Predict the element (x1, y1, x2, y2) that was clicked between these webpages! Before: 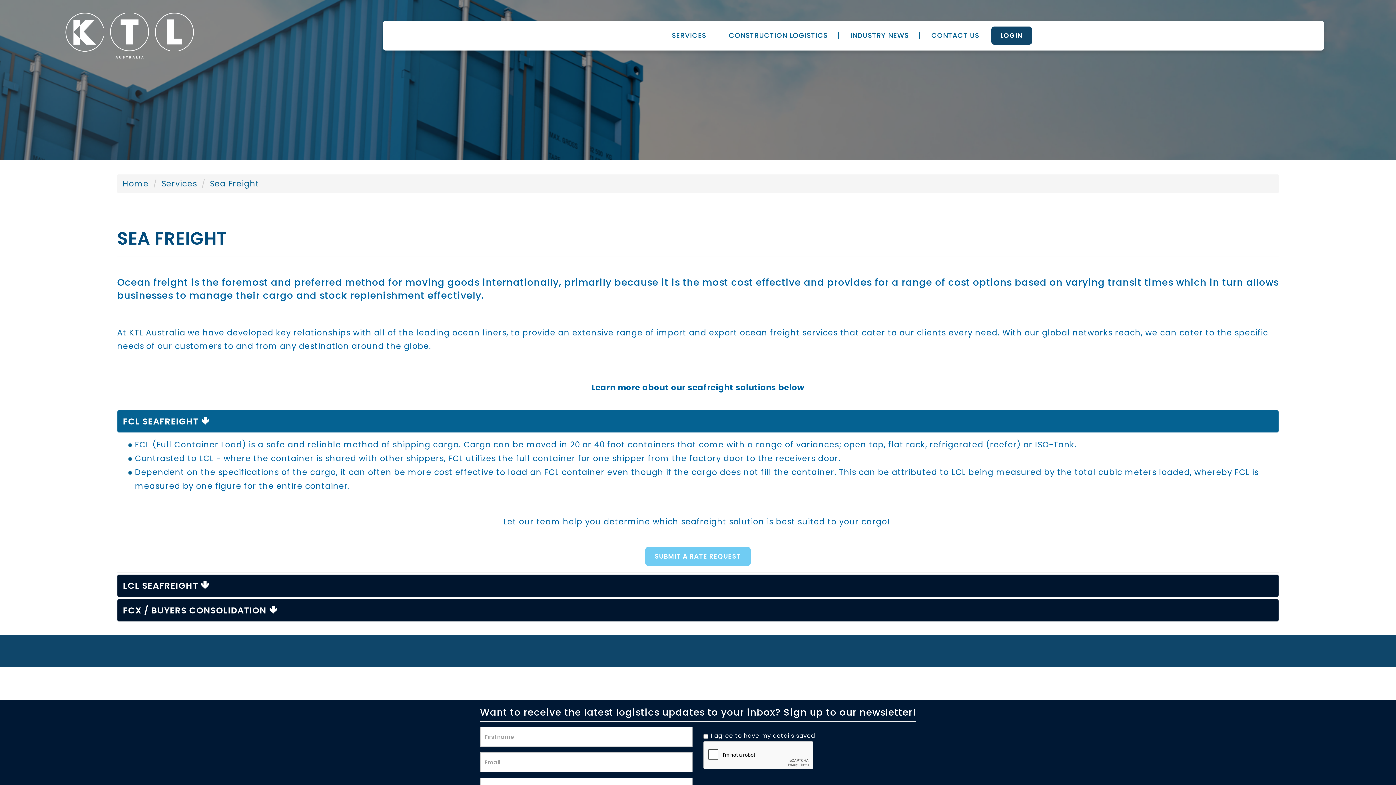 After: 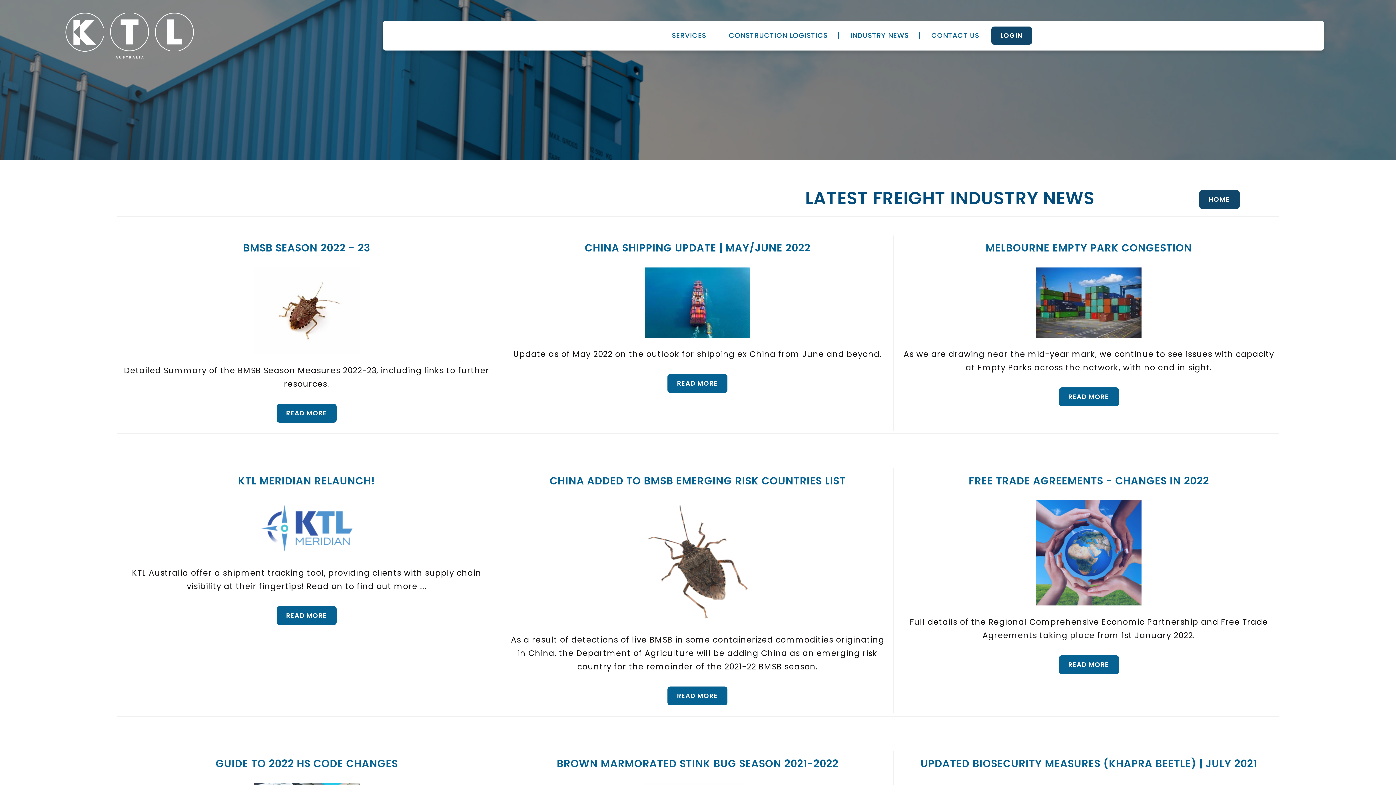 Action: bbox: (850, 27, 909, 43) label: INDUSTRY NEWS